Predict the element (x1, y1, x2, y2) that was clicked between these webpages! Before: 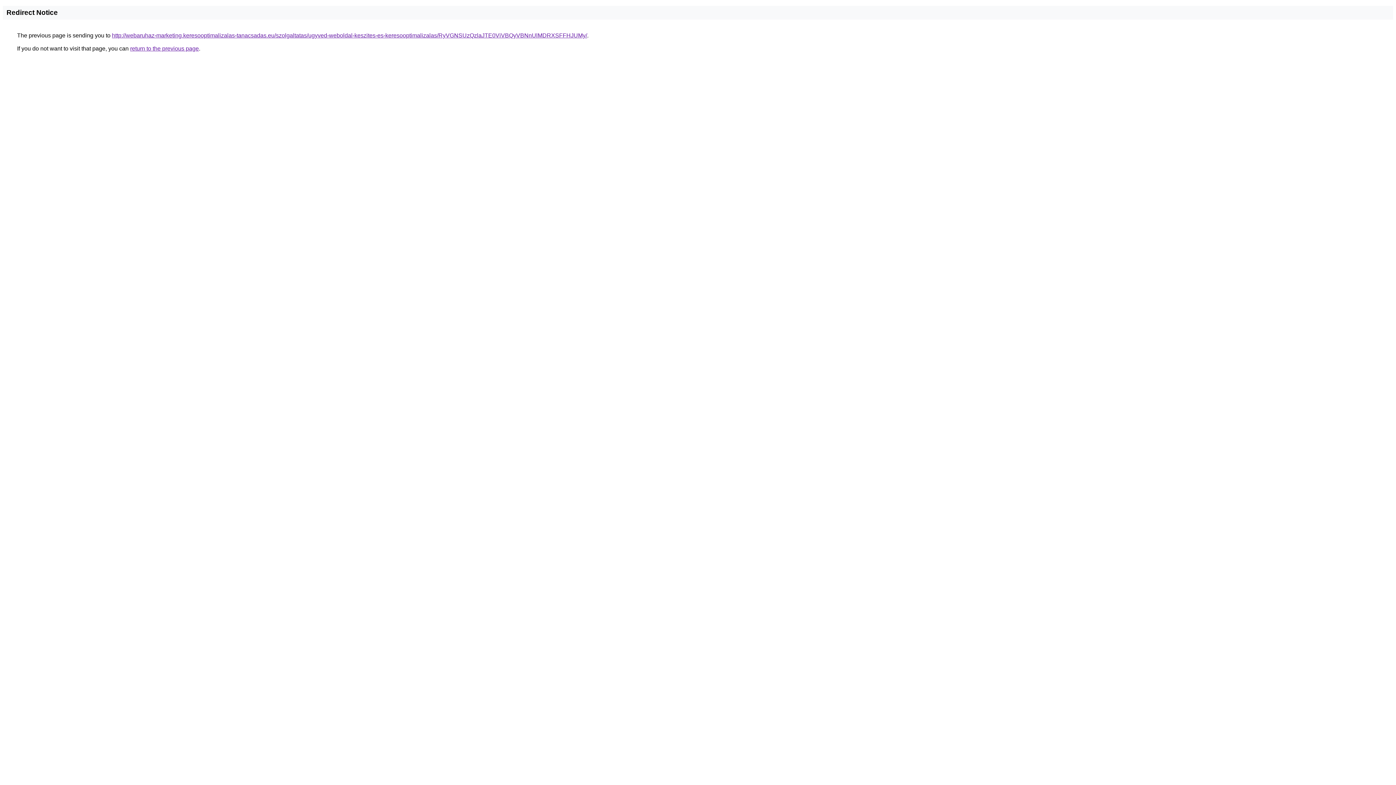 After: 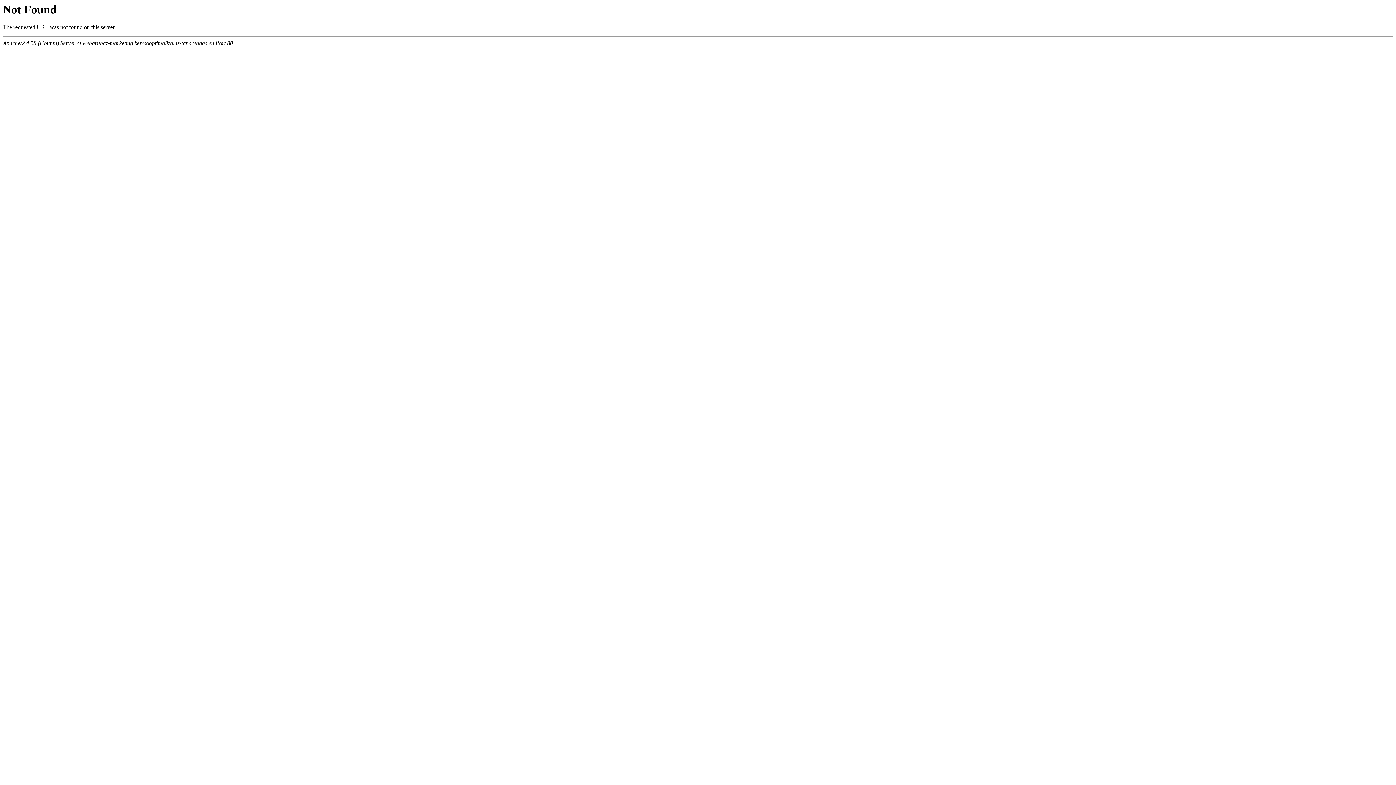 Action: bbox: (112, 32, 587, 38) label: http://webaruhaz-marketing.keresooptimalizalas-tanacsadas.eu/szolgaltatas/ugyved-weboldal-keszites-es-keresooptimalizalas/RyVGNSUzQzlaJTE0ViVBQyVBNnUlMDRXSFFHJUMy/